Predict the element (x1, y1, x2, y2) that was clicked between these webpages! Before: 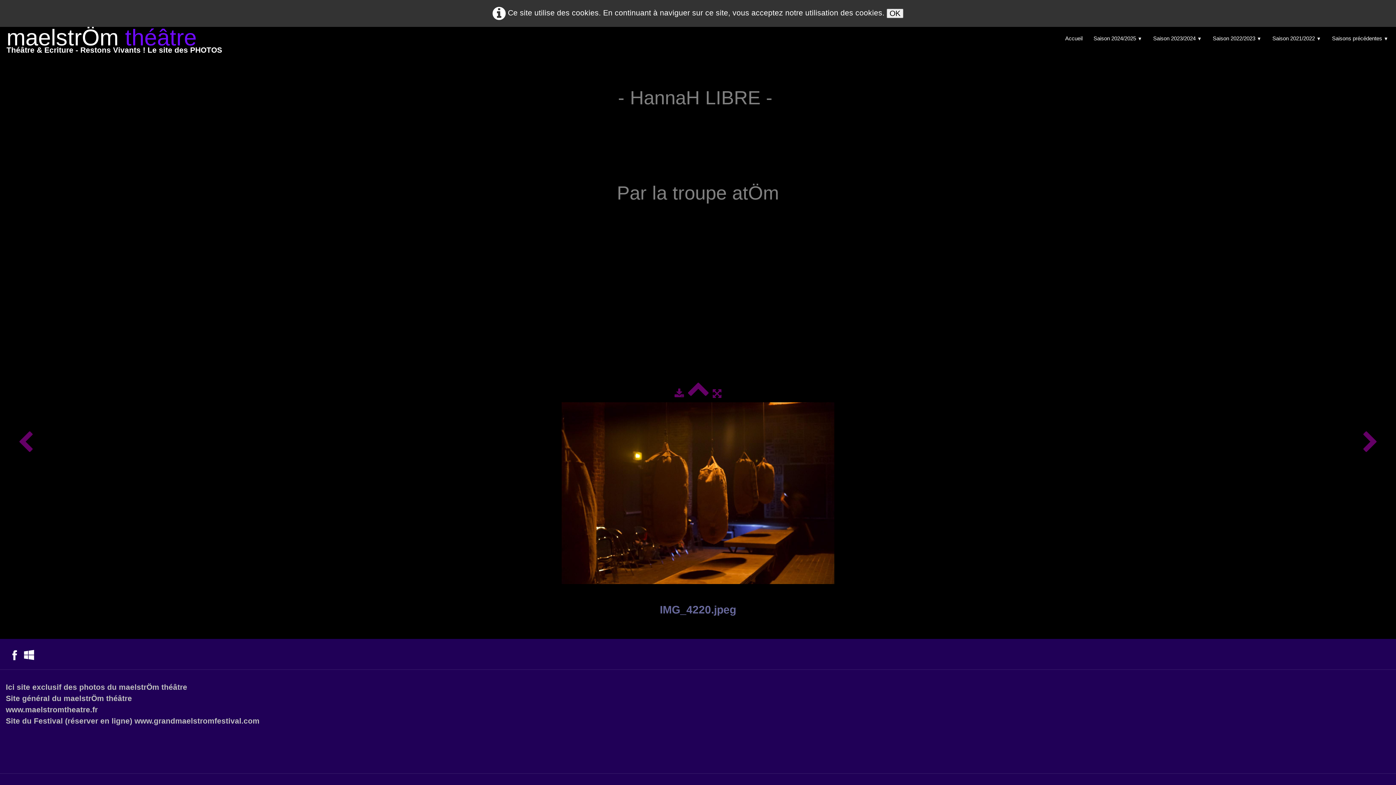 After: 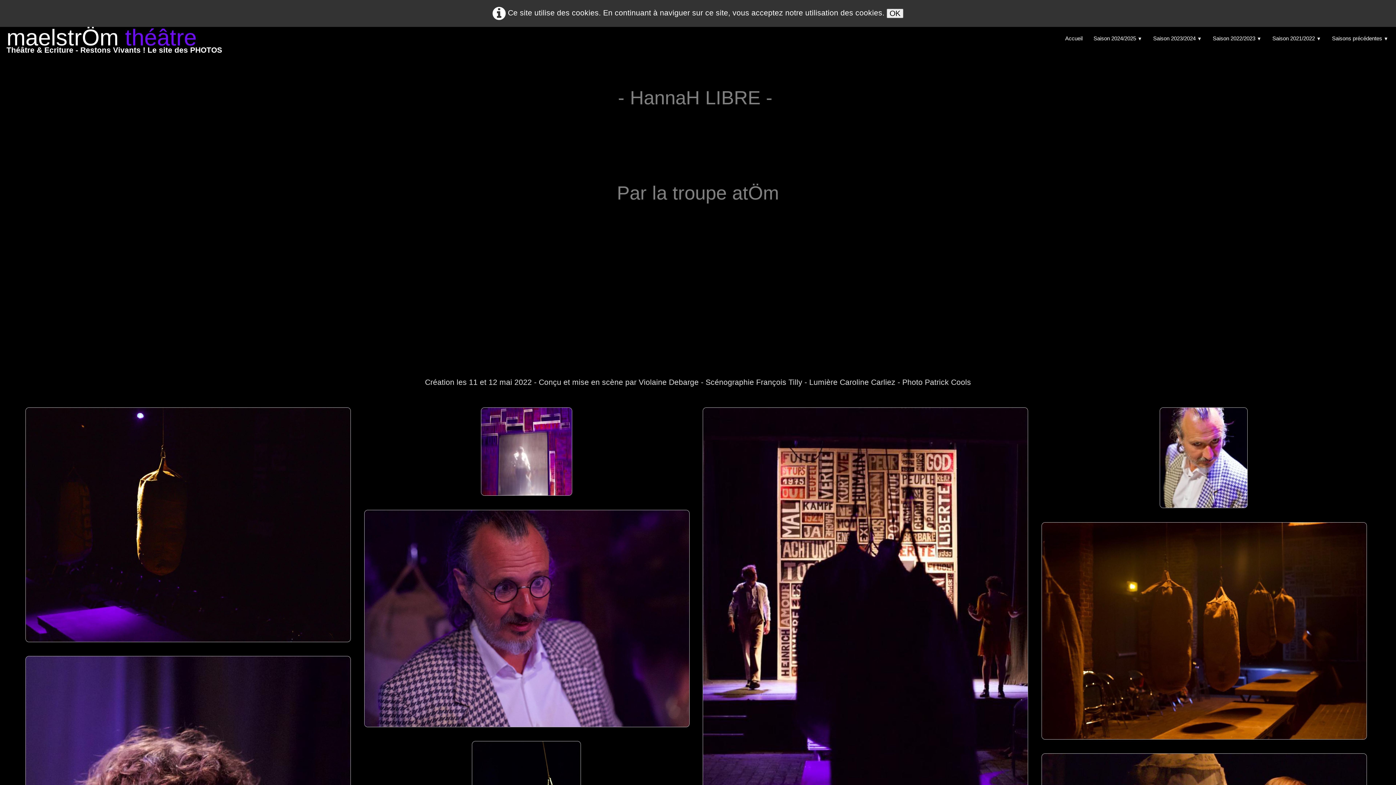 Action: bbox: (687, 389, 710, 397)